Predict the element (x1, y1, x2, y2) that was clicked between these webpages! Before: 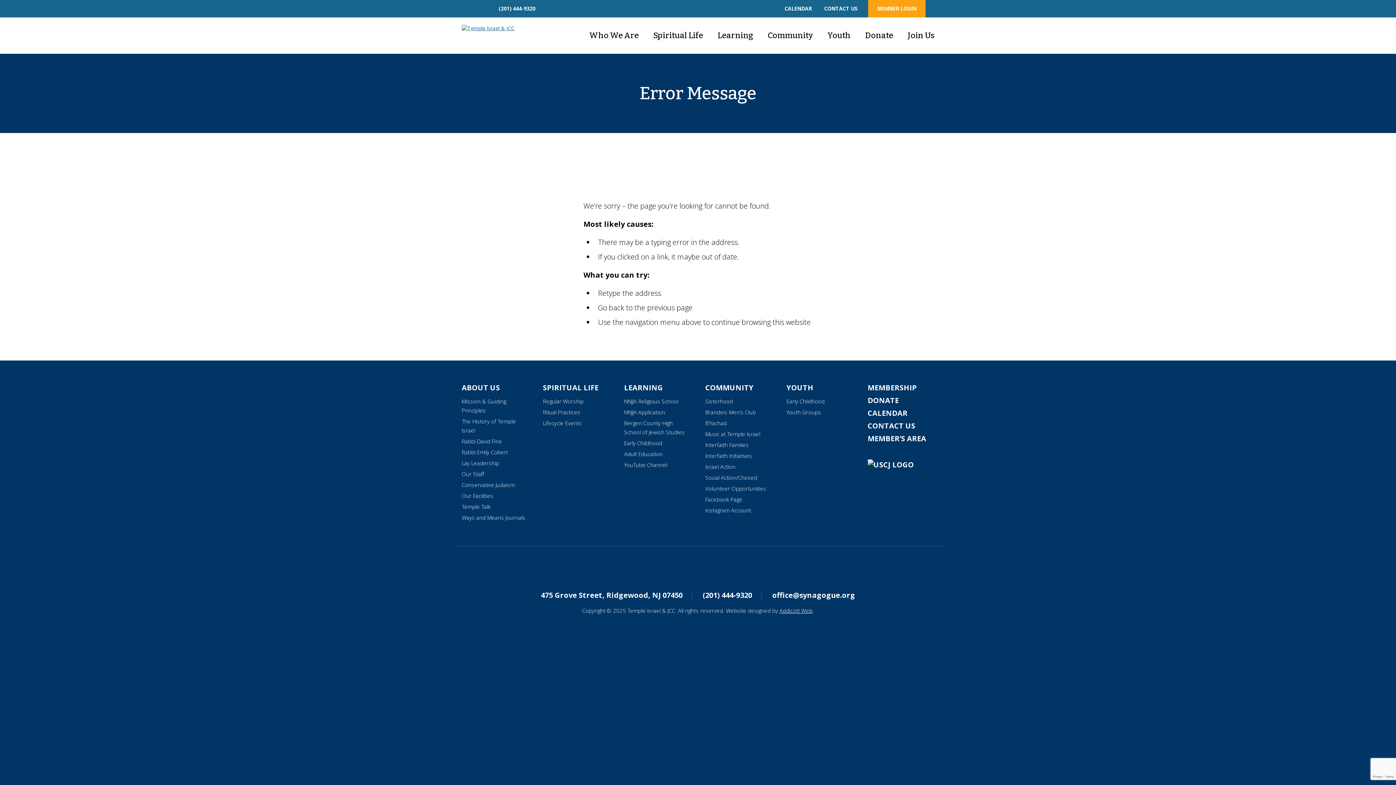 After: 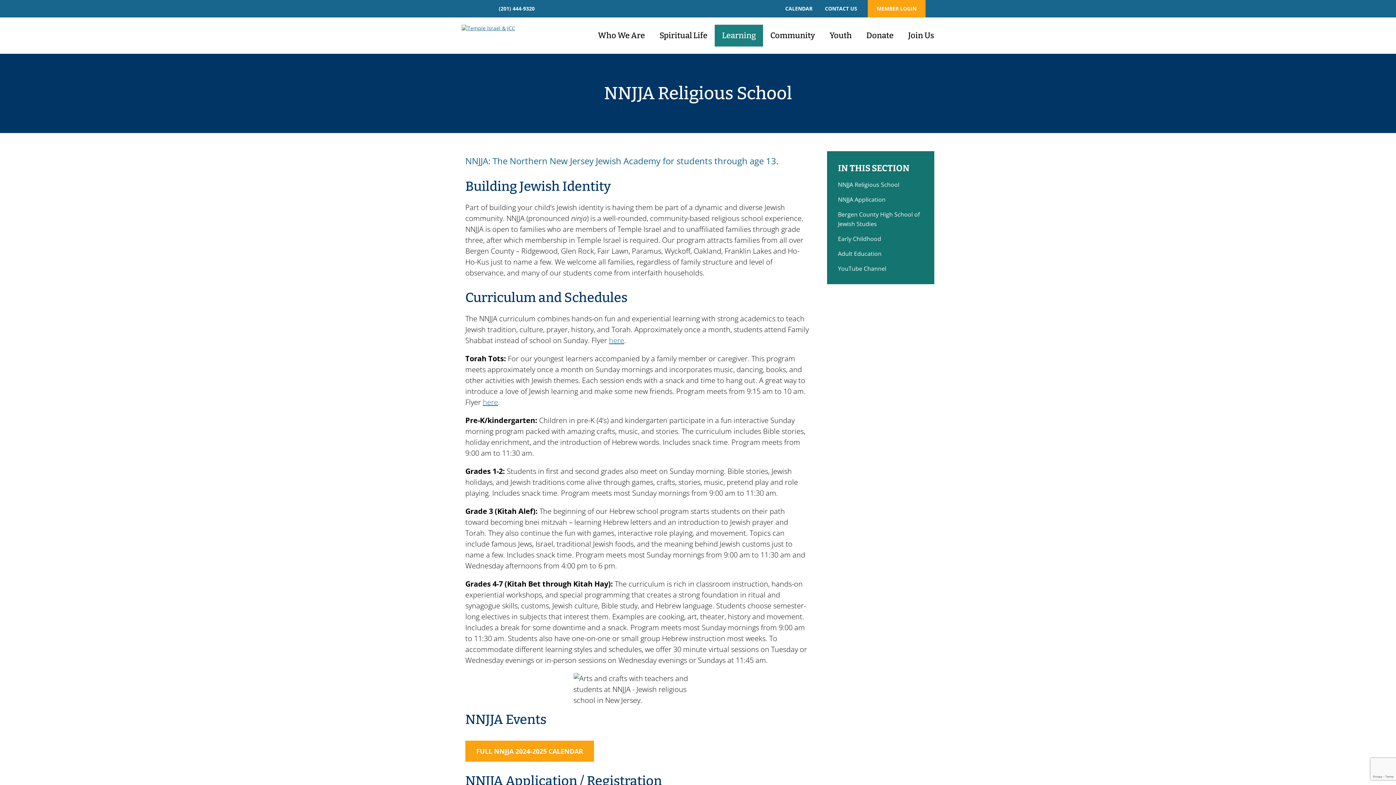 Action: bbox: (624, 397, 678, 405) label: NNJJA Religious School